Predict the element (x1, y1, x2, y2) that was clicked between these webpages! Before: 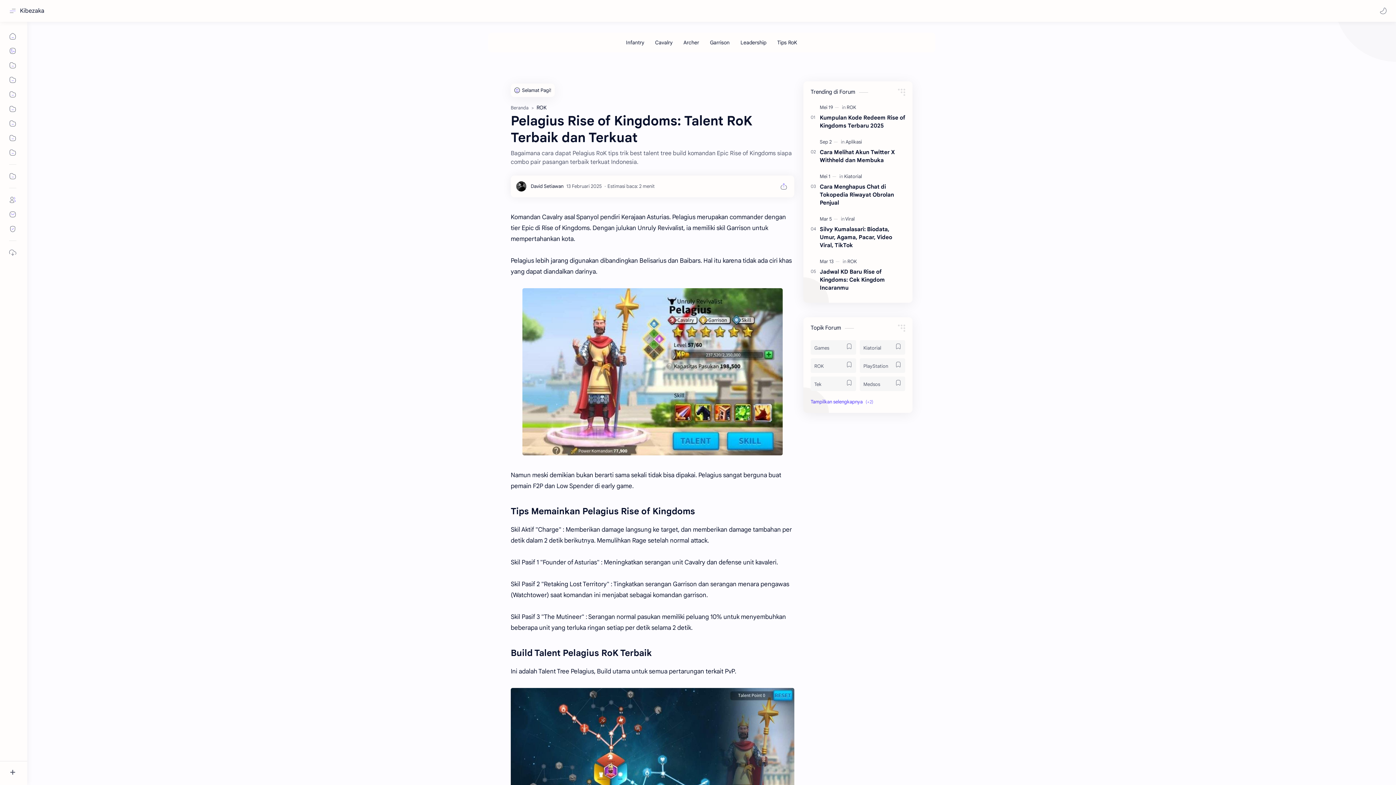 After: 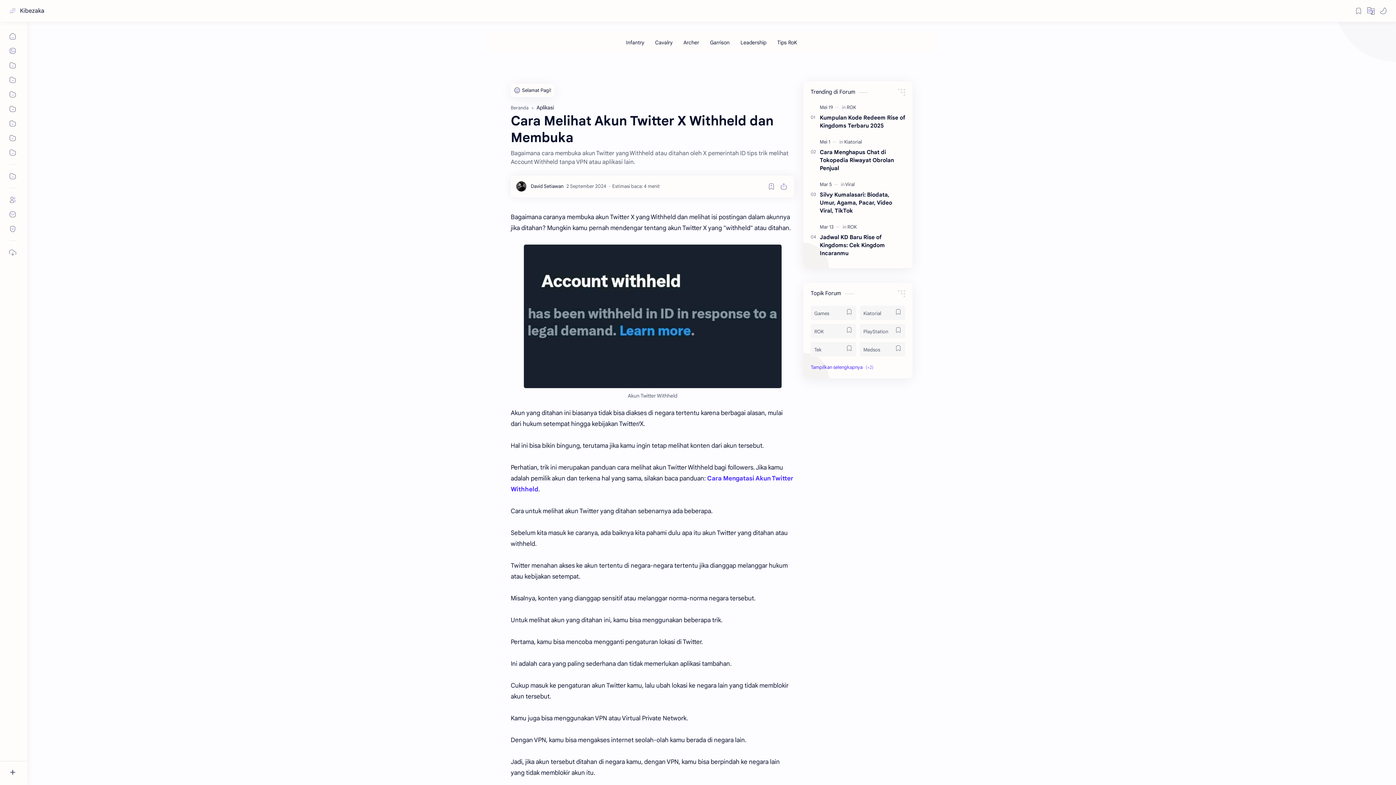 Action: bbox: (820, 148, 905, 164) label: Cara Melihat Akun Twitter X Withheld dan Membuka